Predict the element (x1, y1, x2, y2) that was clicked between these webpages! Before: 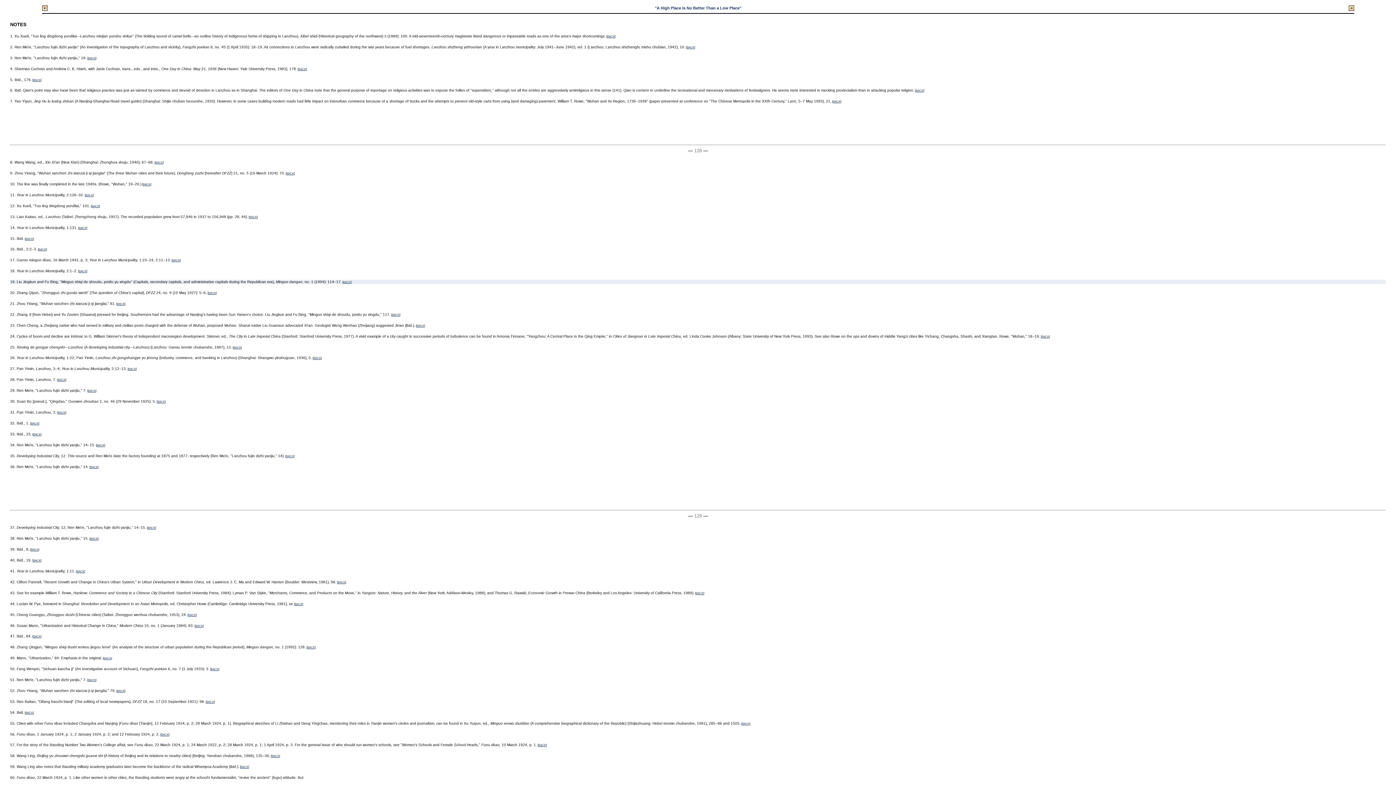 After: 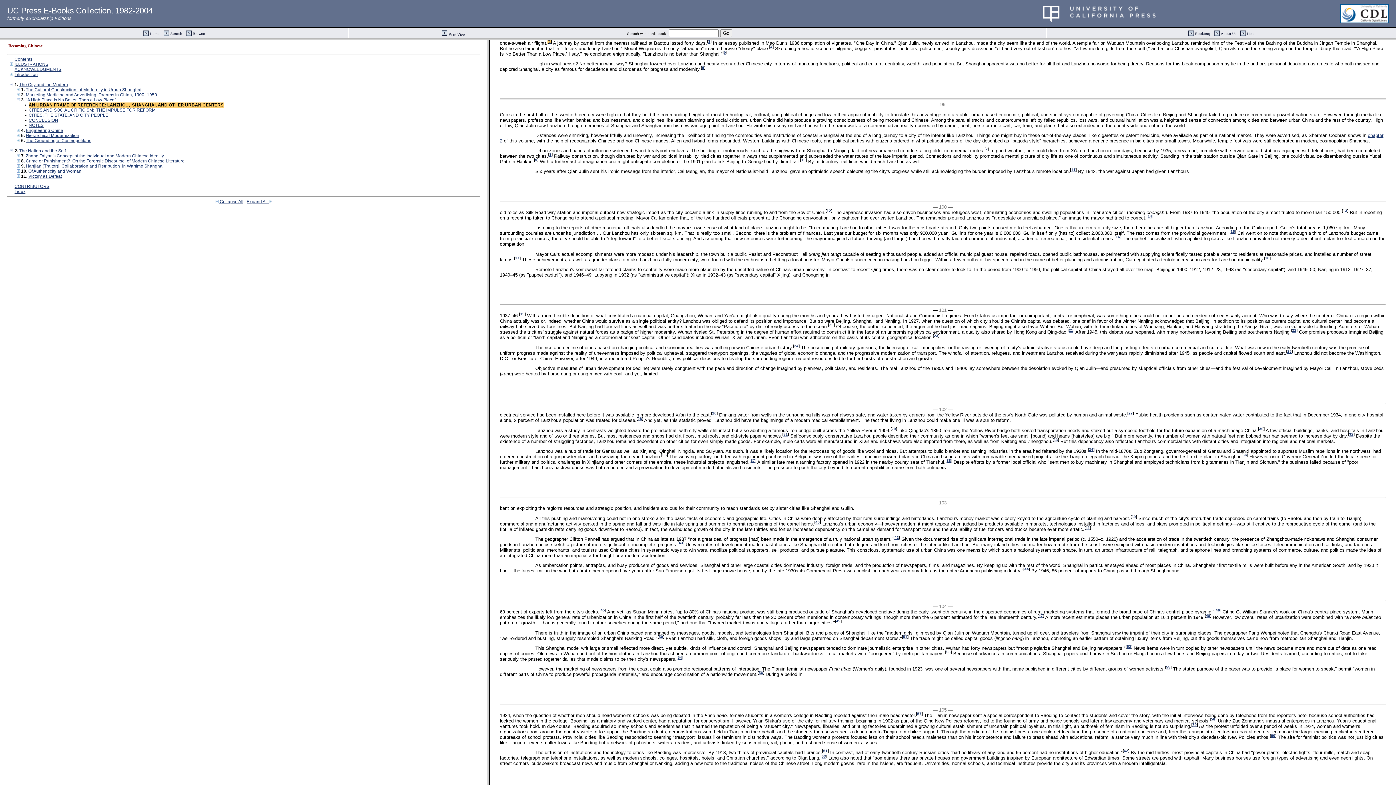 Action: bbox: (686, 45, 694, 49) label: BACK